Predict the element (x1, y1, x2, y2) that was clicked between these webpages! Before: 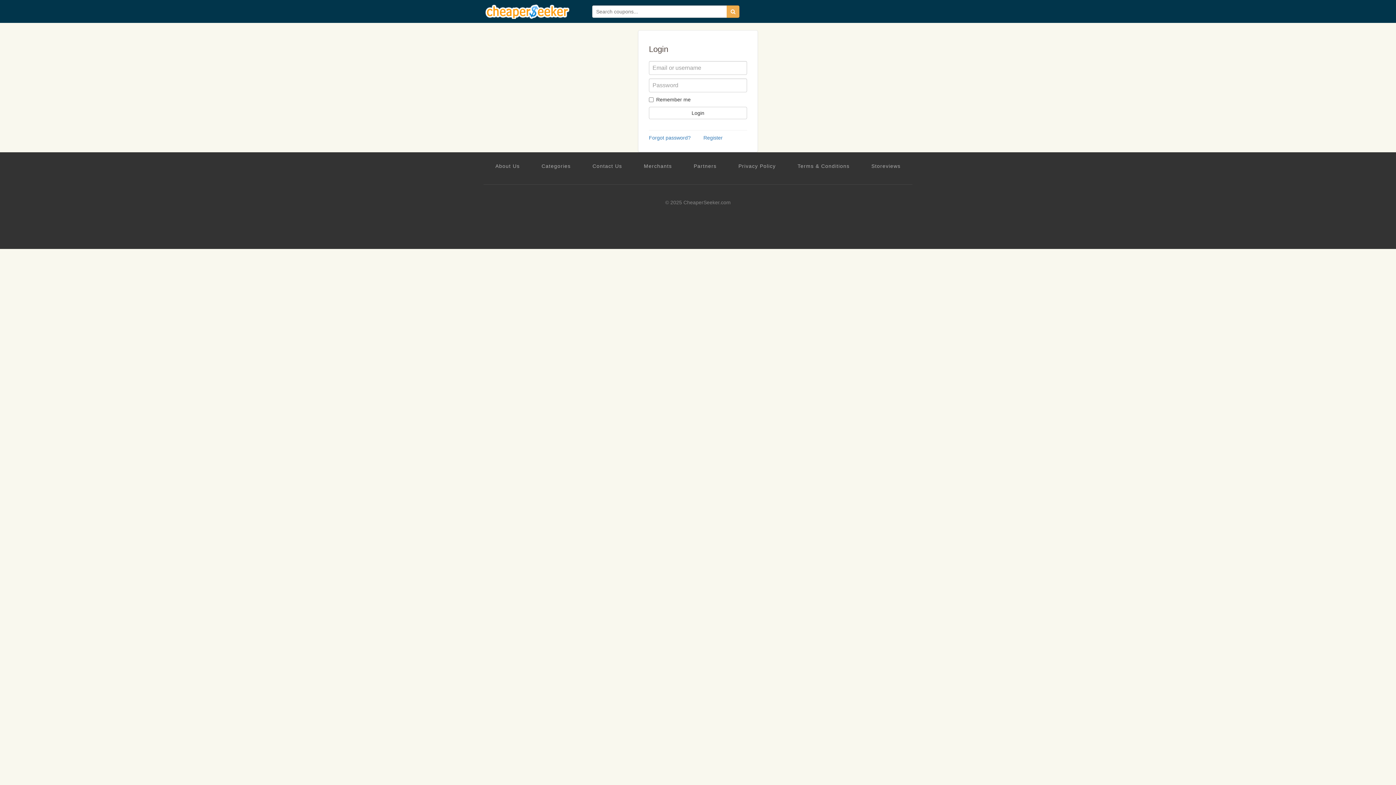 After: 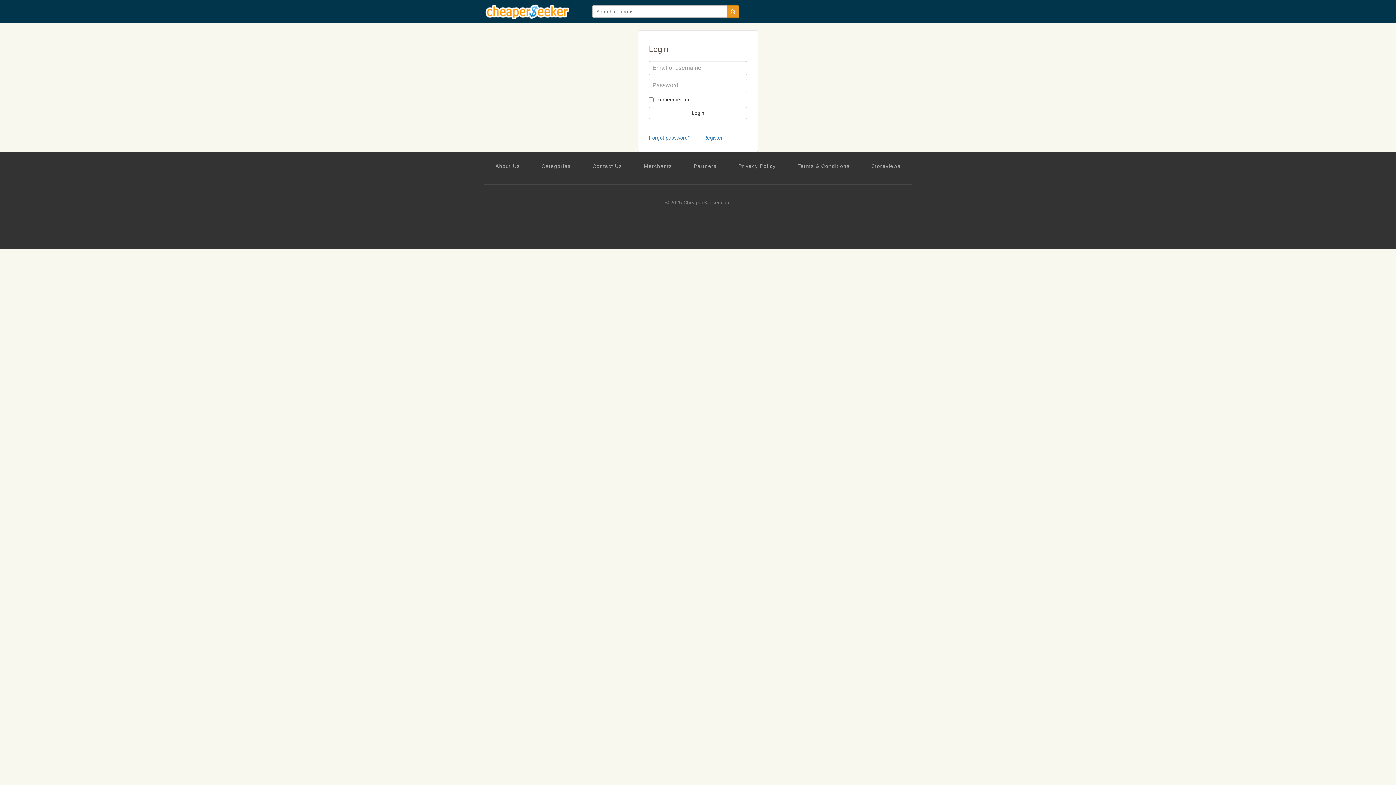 Action: bbox: (726, 5, 739, 17)